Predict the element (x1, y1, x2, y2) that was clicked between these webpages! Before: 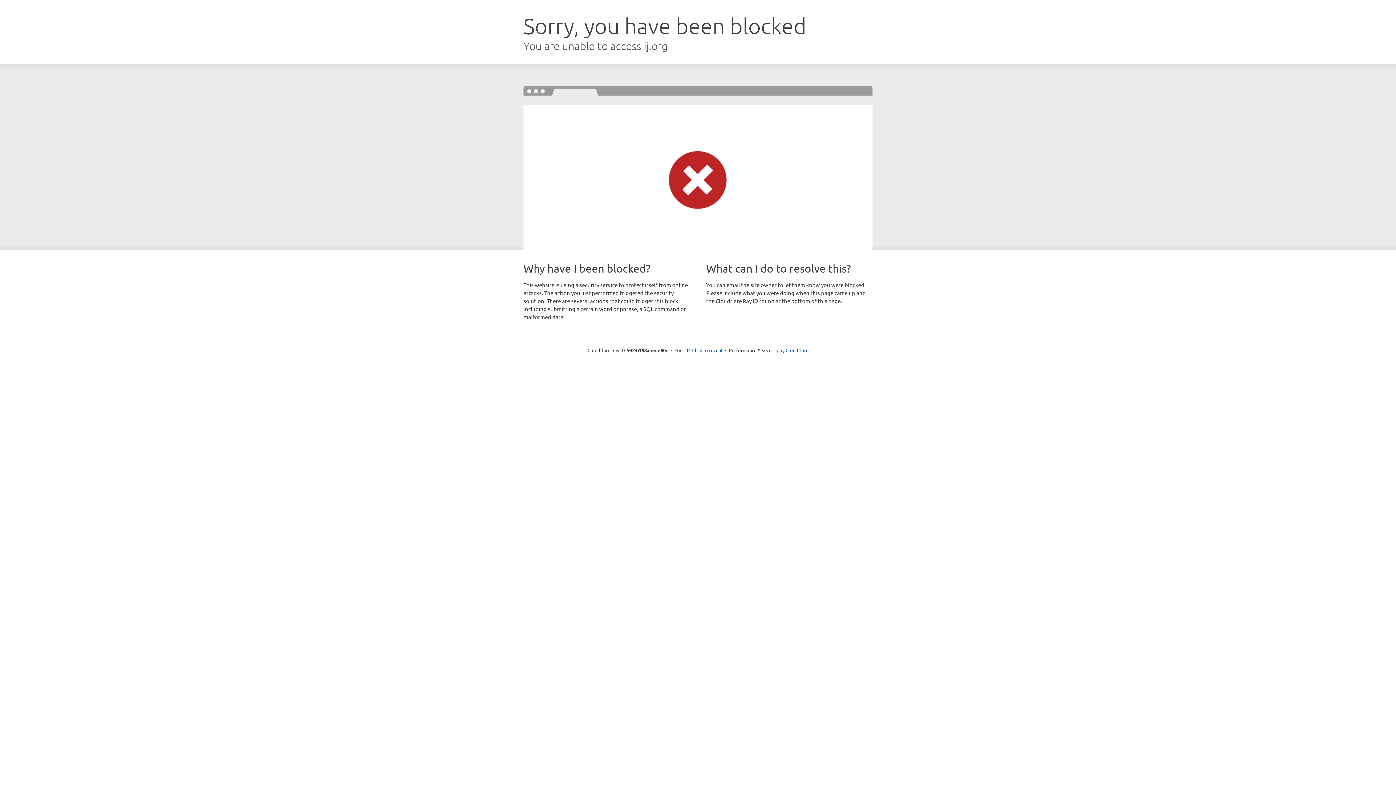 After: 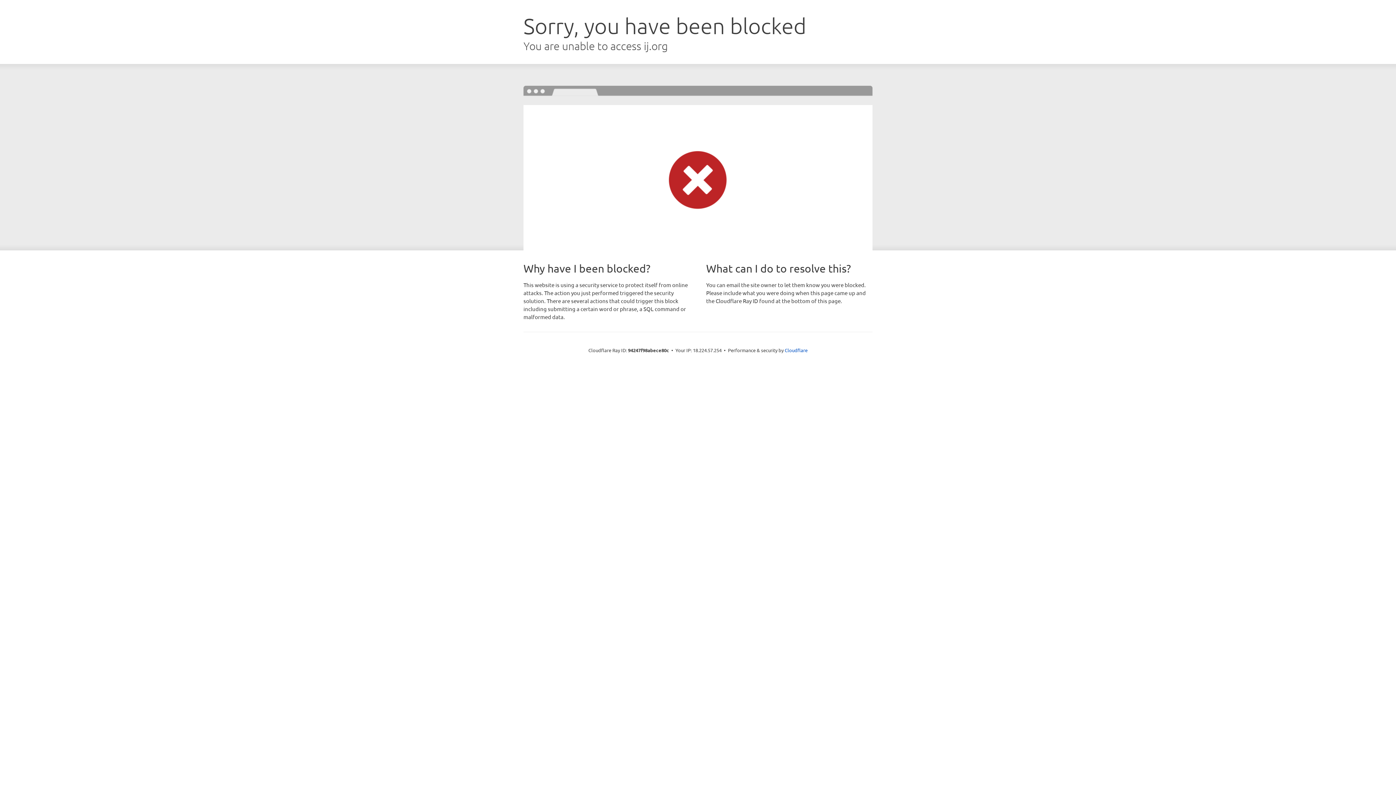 Action: label: Click to reveal bbox: (692, 346, 722, 353)